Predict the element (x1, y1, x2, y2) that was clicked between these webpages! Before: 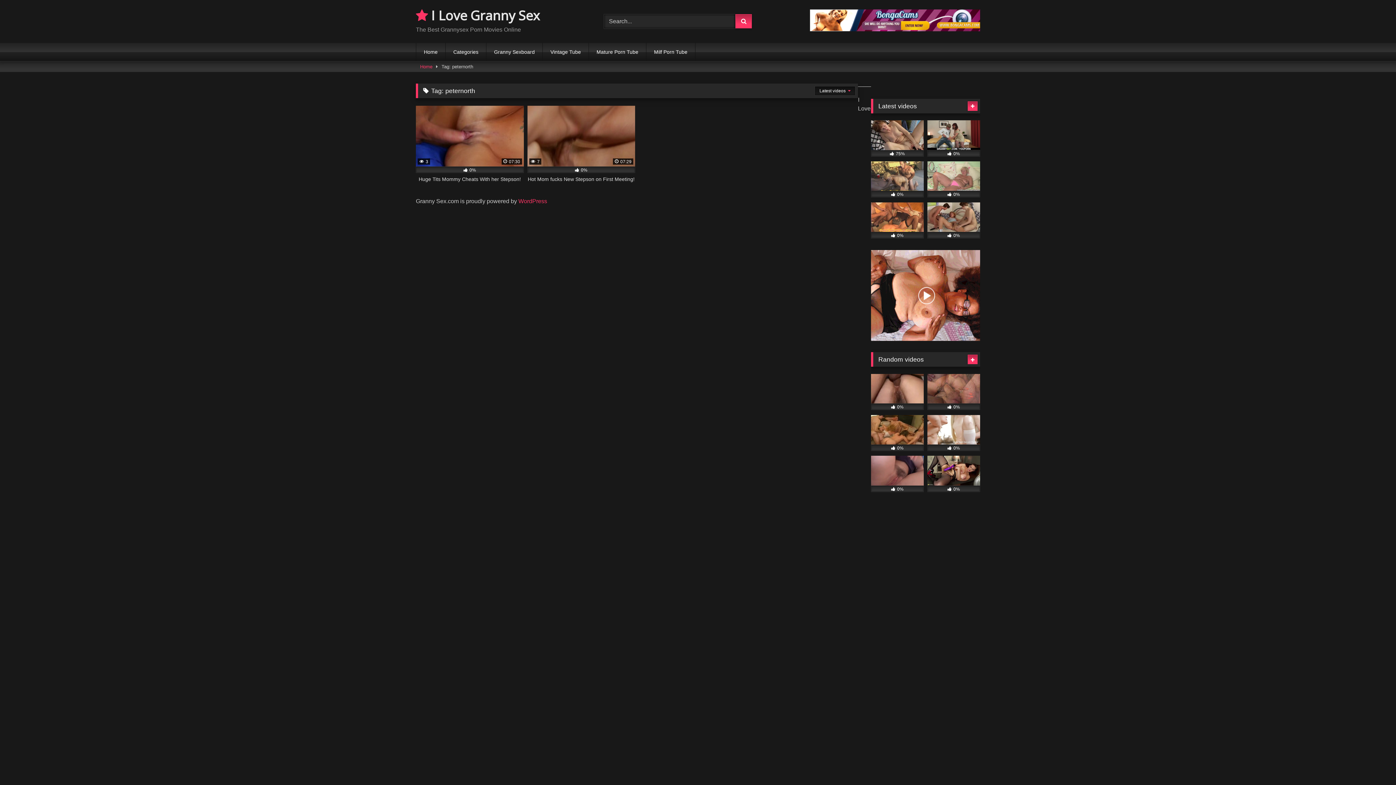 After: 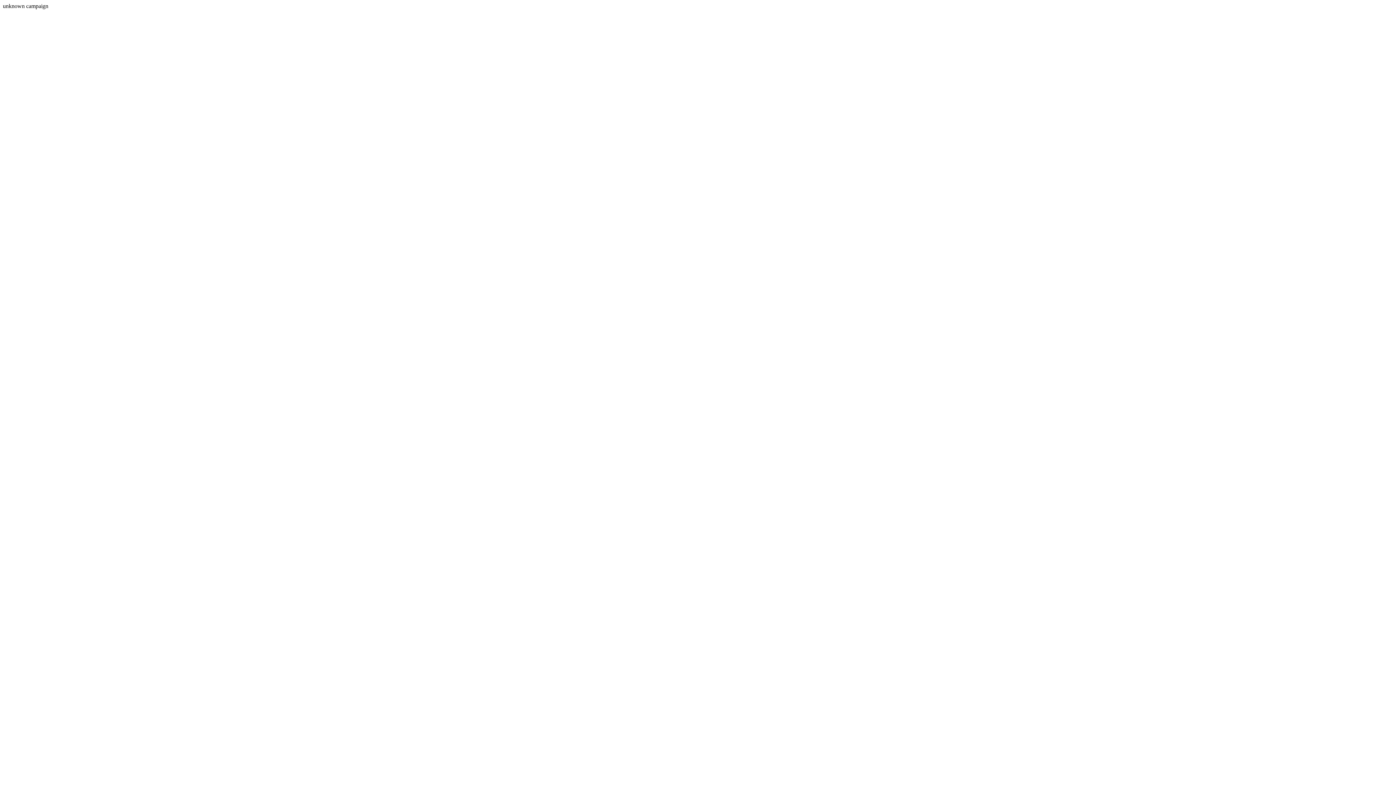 Action: label: Granny Sexboard bbox: (486, 42, 542, 61)